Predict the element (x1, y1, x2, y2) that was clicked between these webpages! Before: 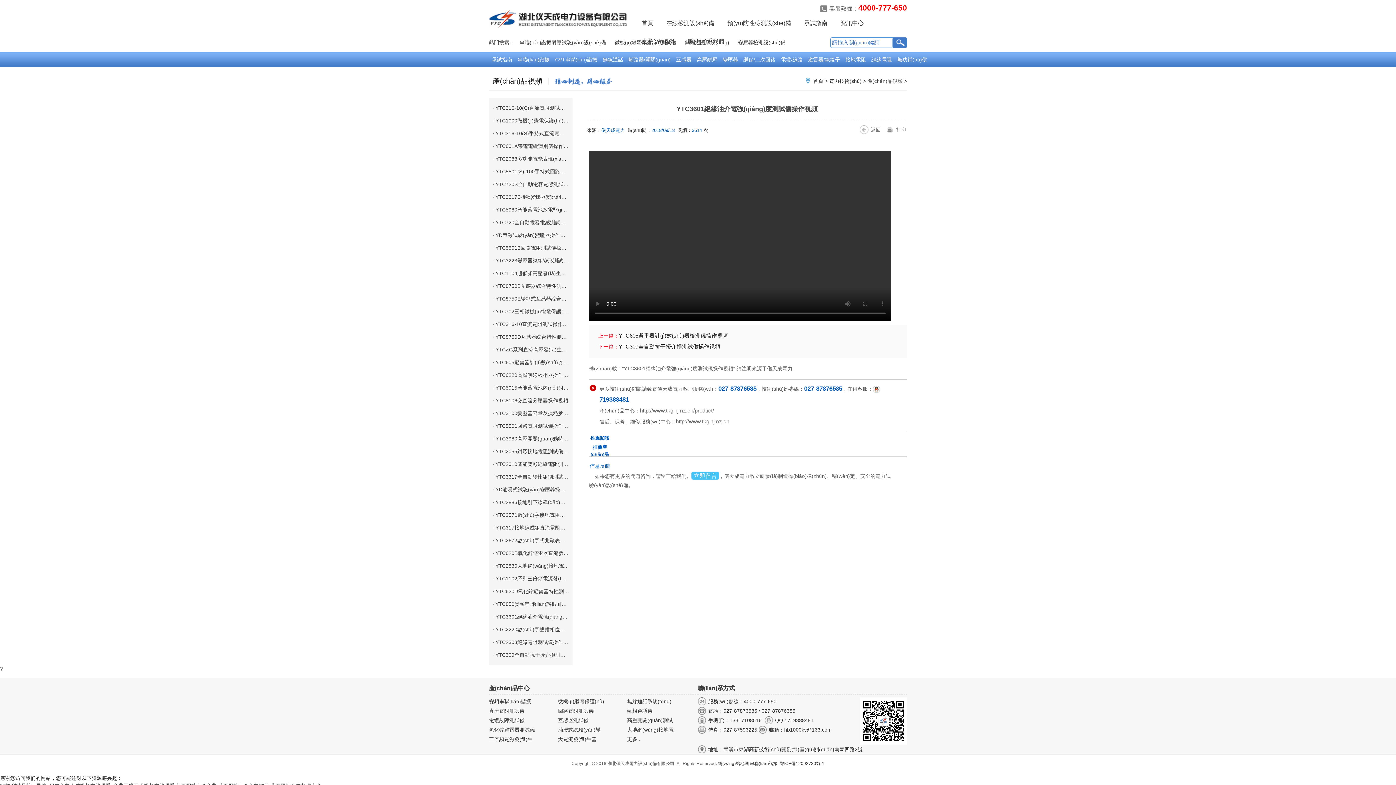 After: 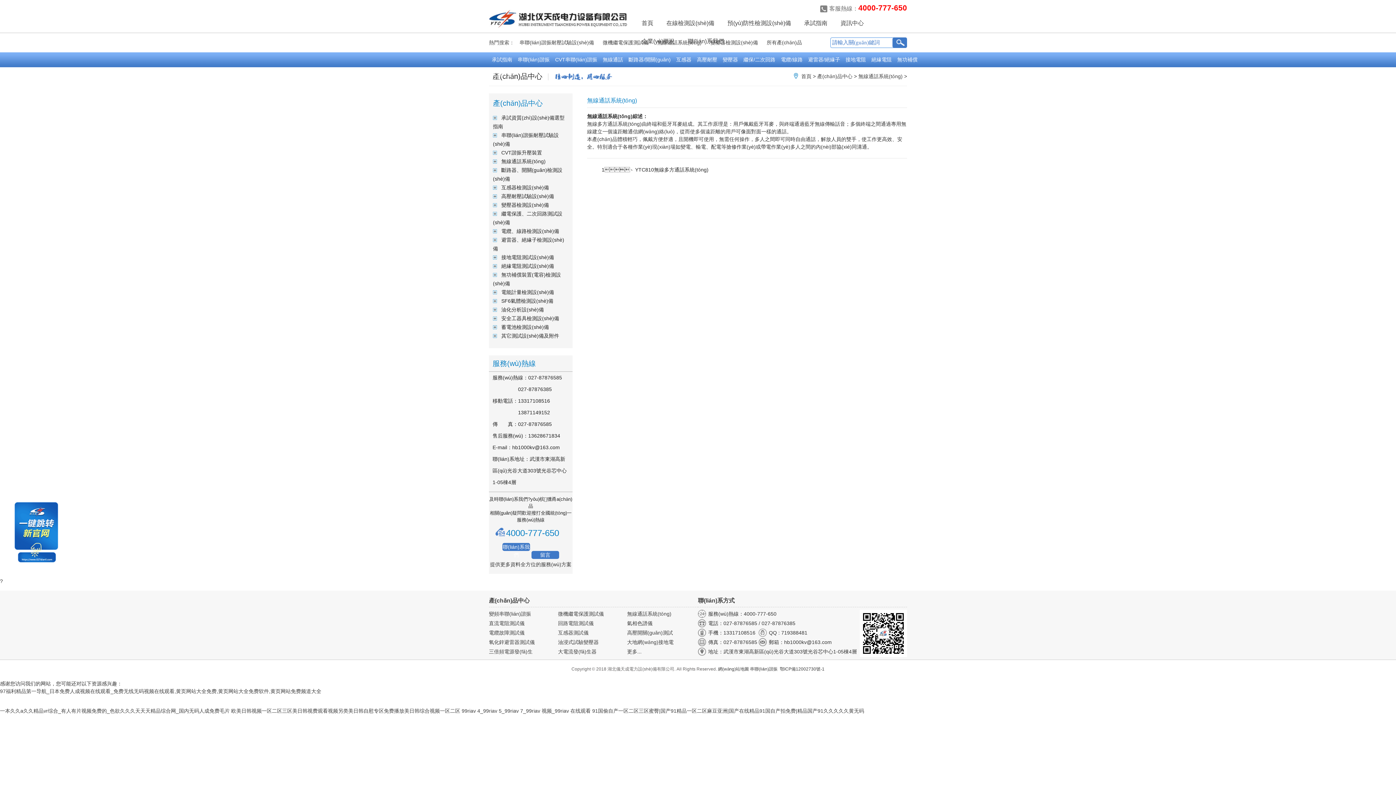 Action: label: 無線通話 bbox: (600, 52, 625, 67)